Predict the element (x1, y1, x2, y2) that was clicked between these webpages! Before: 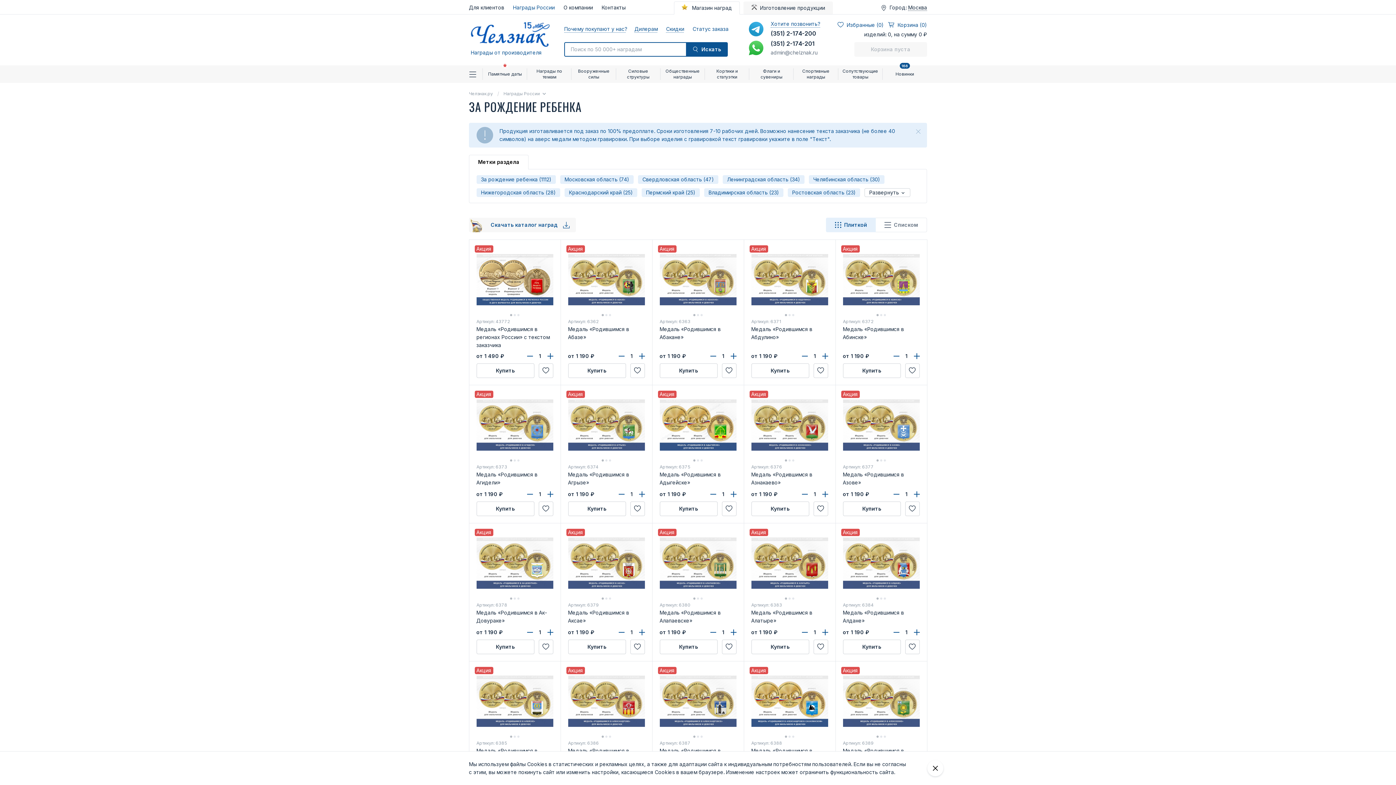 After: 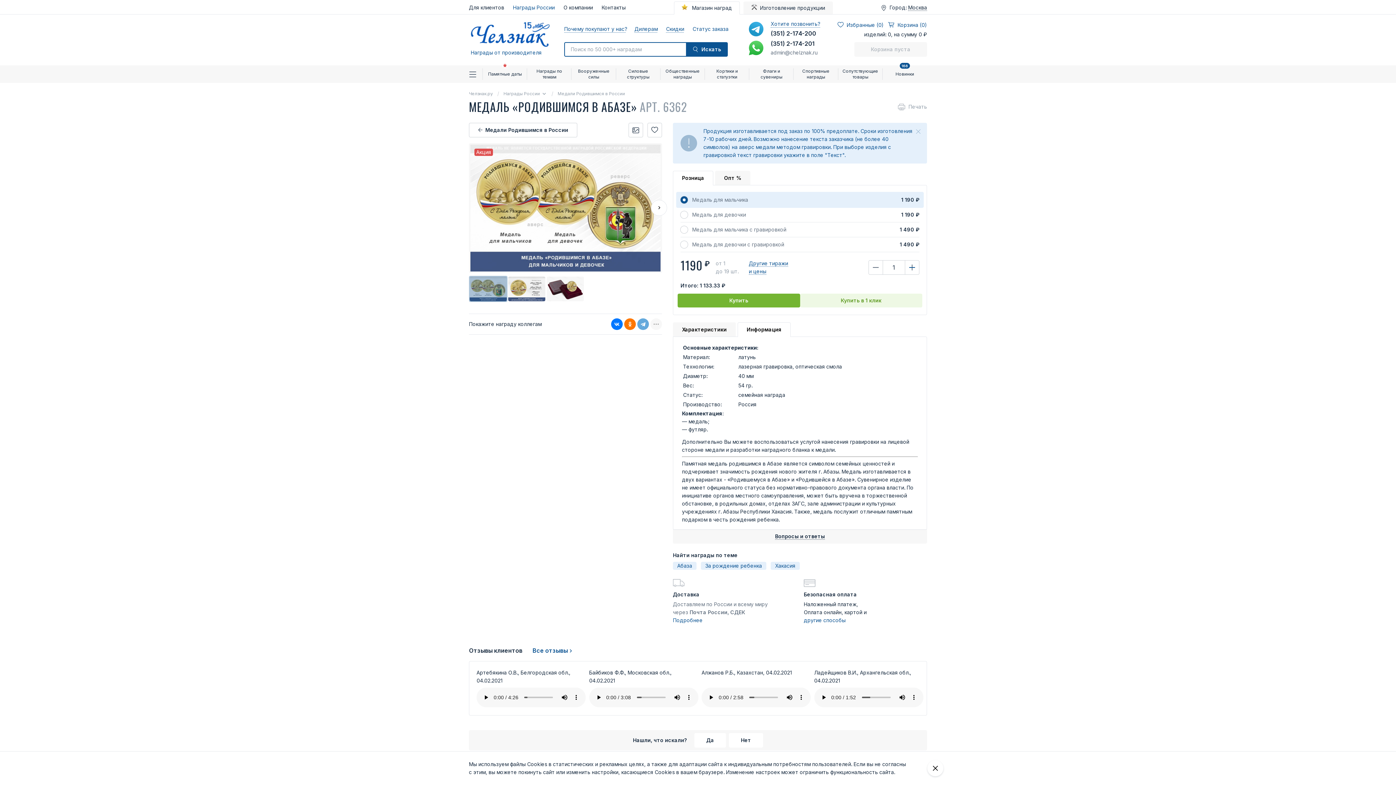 Action: bbox: (568, 325, 644, 341) label: Медаль «Родившимся в Абазе»